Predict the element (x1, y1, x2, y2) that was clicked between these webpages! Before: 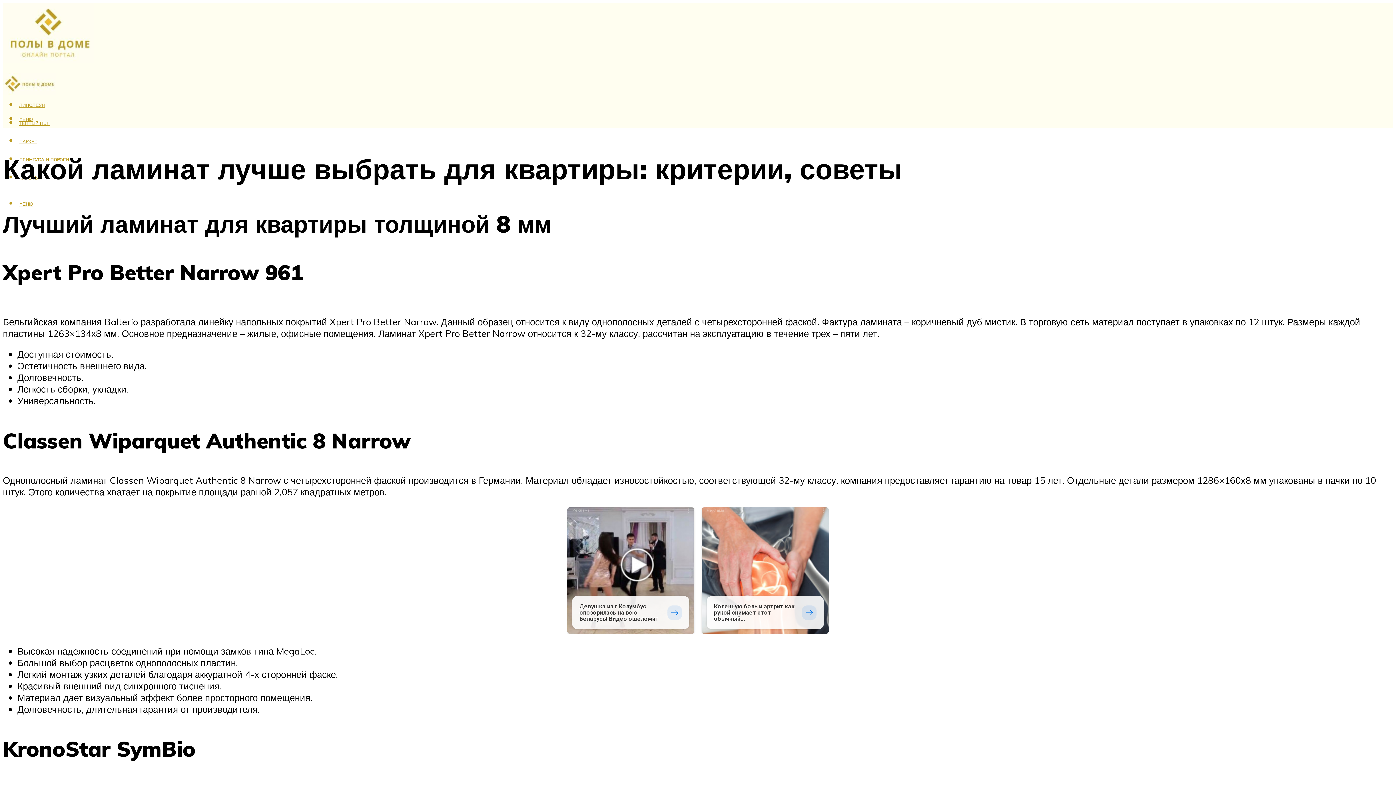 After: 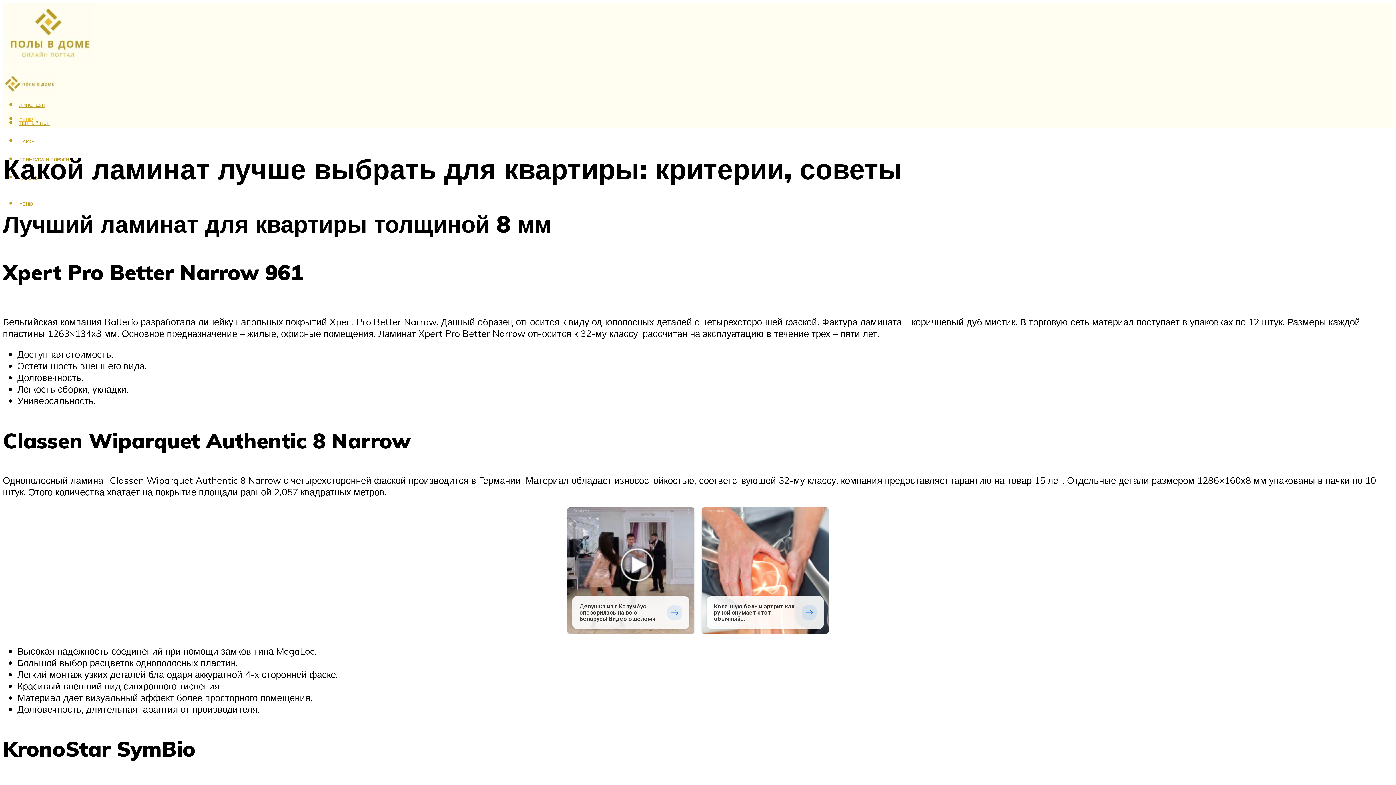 Action: label: МЕНЮ bbox: (17, 109, 1393, 128)